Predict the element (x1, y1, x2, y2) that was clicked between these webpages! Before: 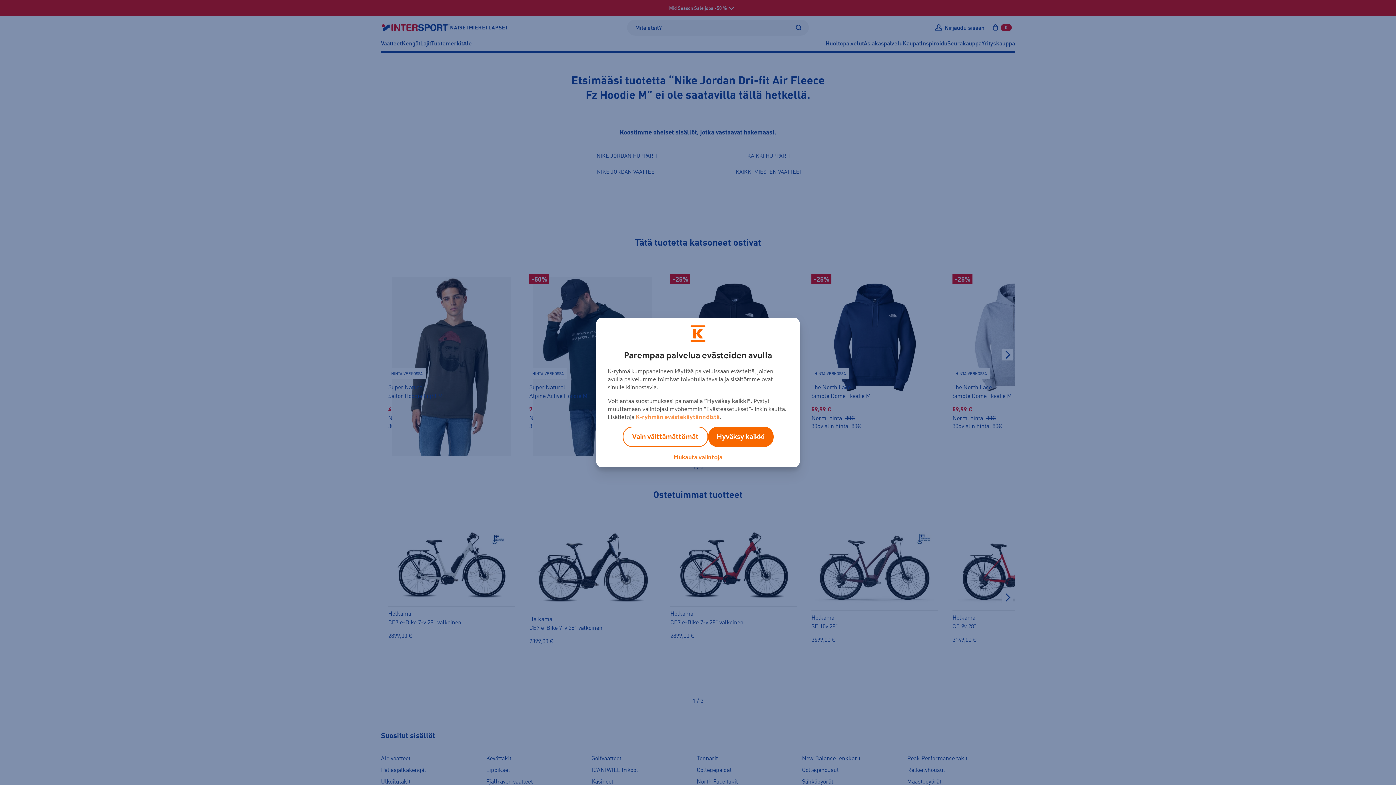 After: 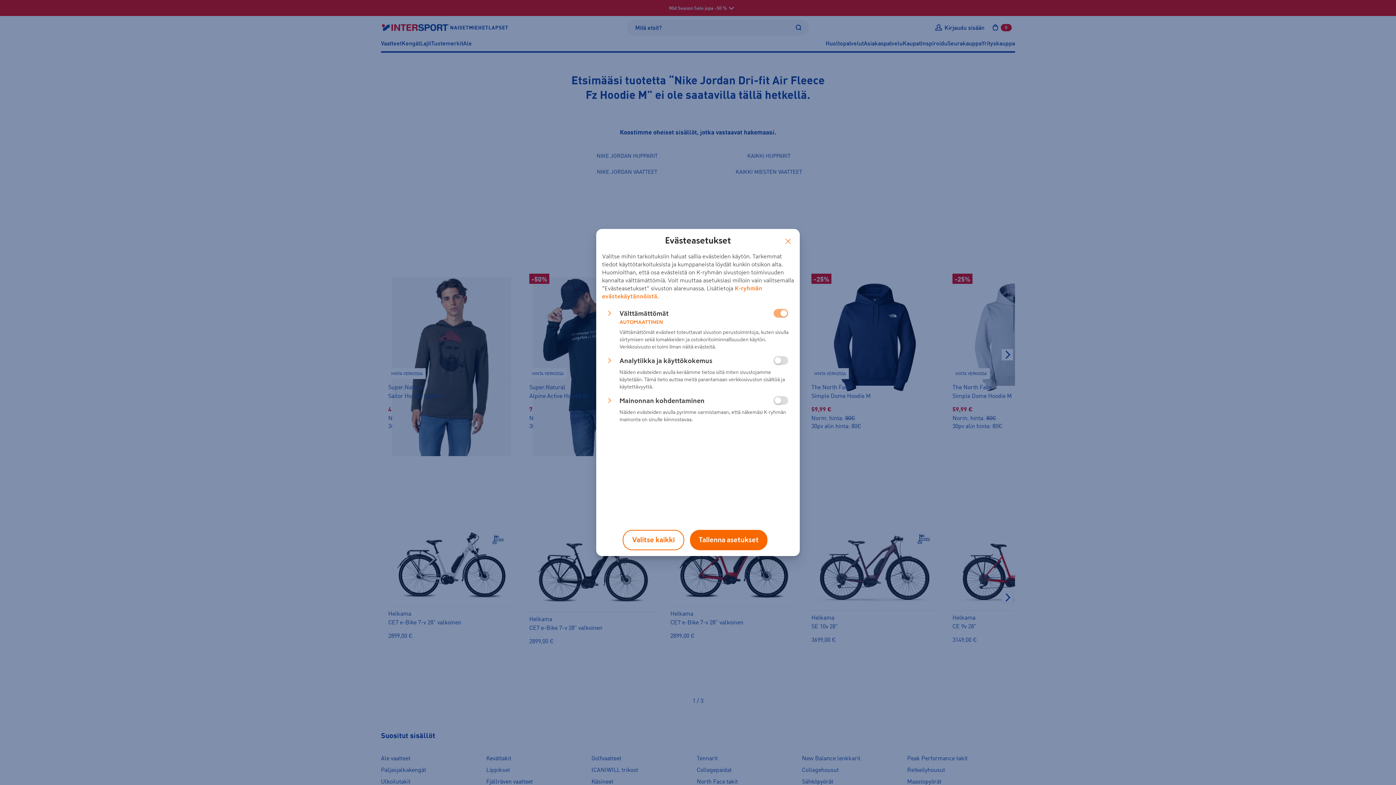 Action: label: Mukauta valintoja bbox: (673, 454, 722, 460)